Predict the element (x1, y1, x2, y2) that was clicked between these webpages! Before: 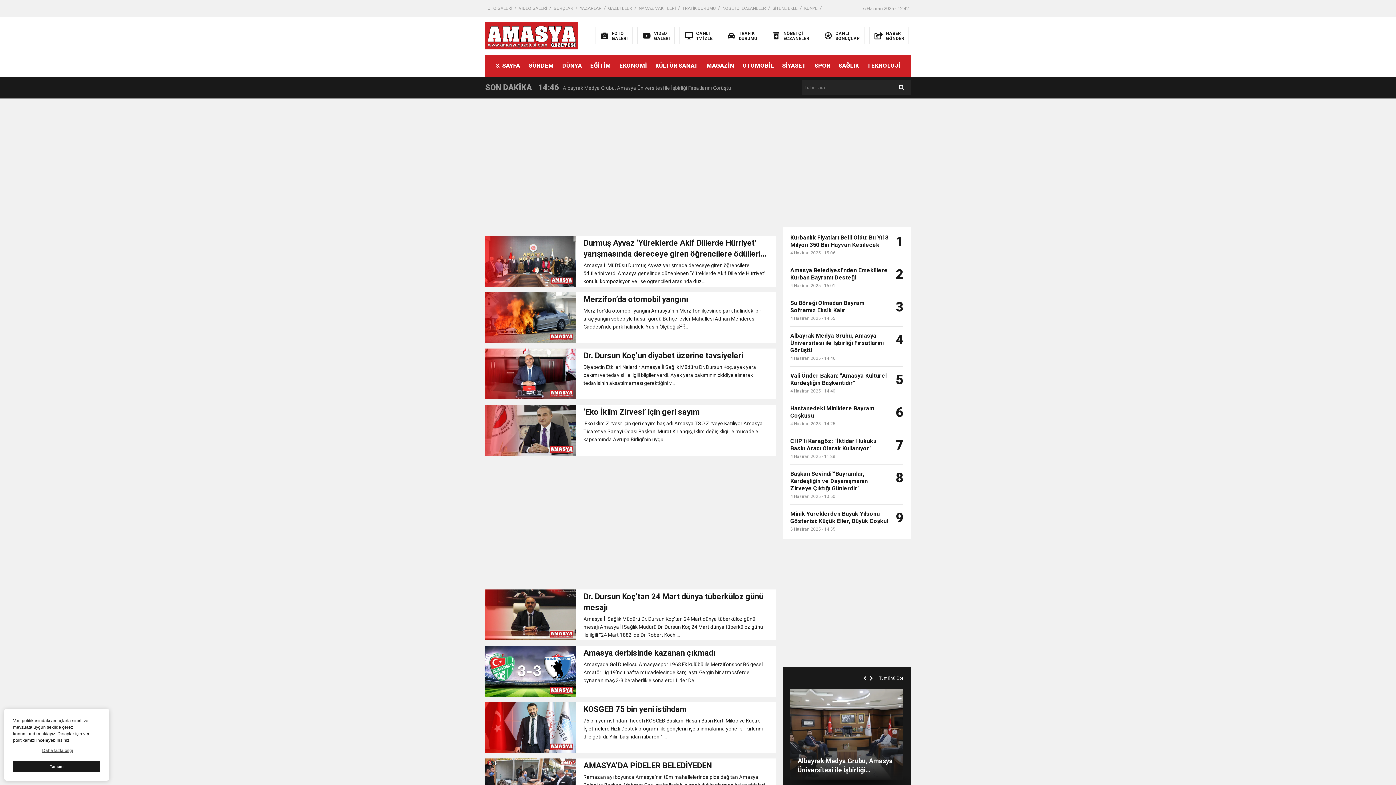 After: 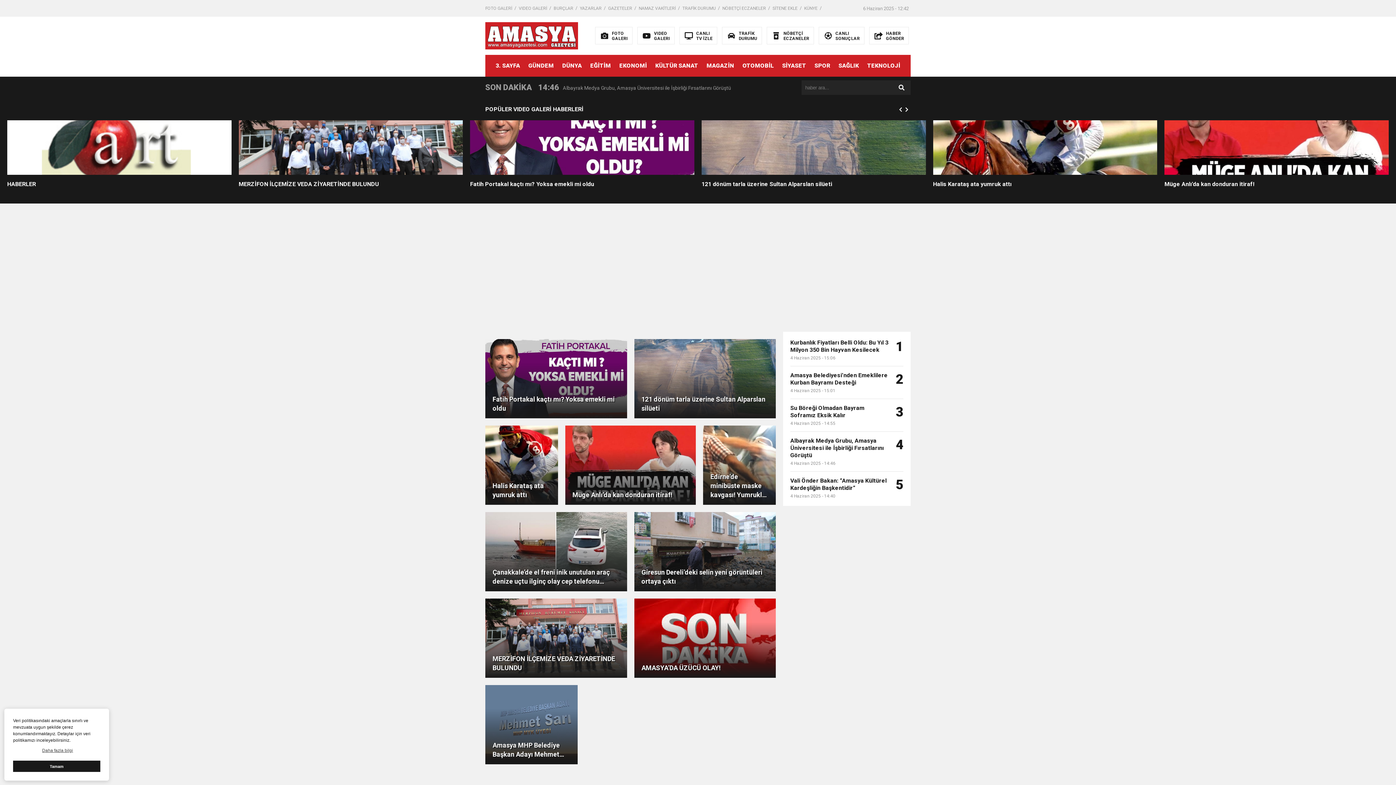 Action: label: VIDEO GALERİ bbox: (518, 0, 547, 16)